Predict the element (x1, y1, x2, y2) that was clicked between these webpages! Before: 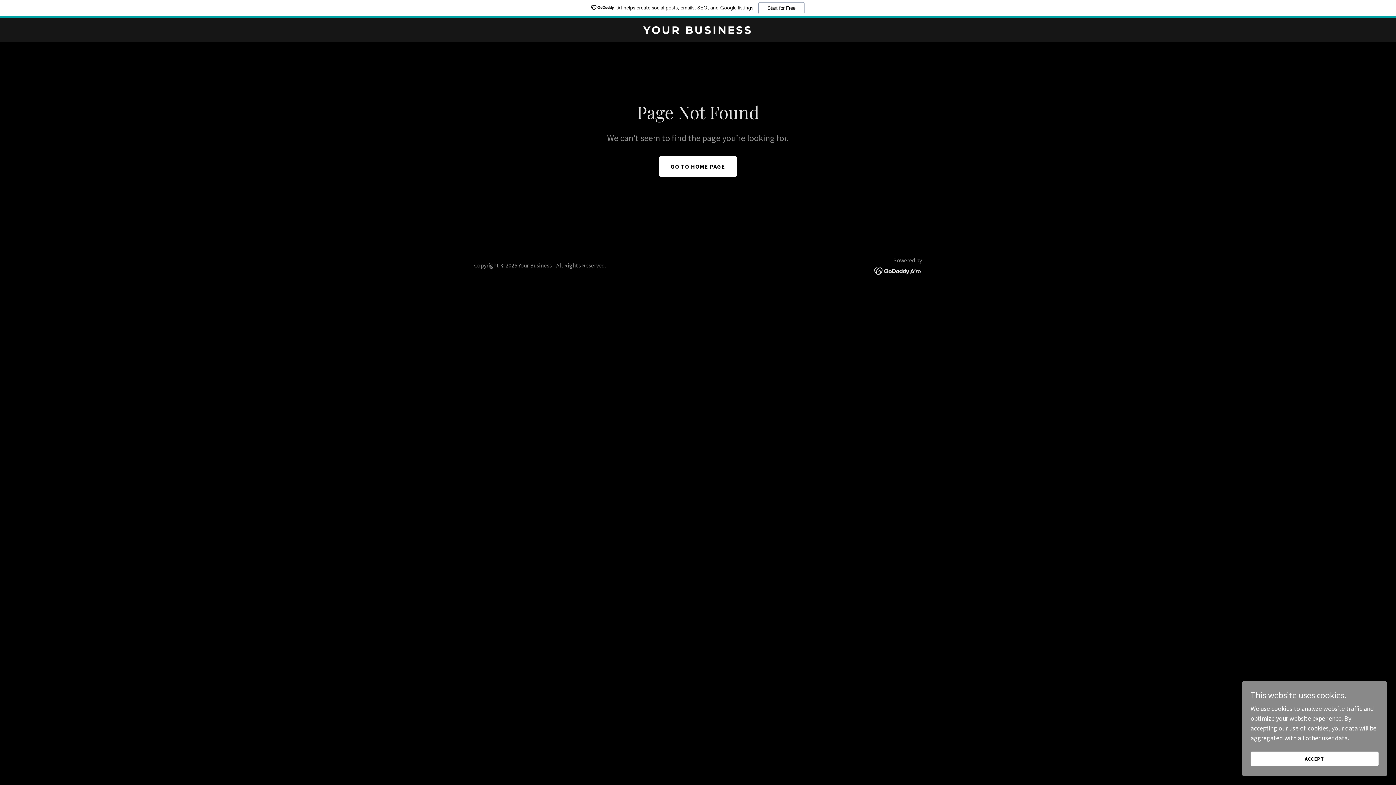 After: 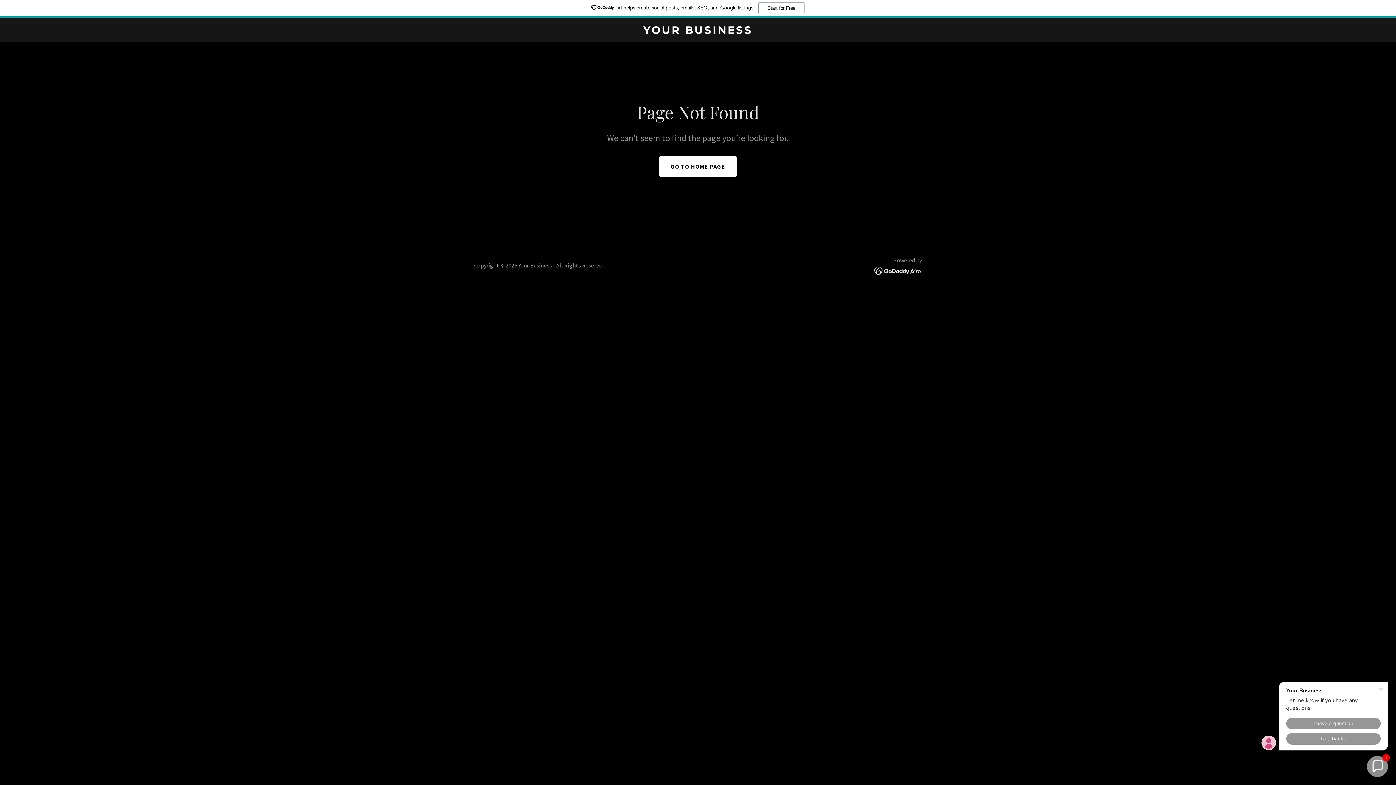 Action: bbox: (1250, 752, 1378, 766) label: ACCEPT